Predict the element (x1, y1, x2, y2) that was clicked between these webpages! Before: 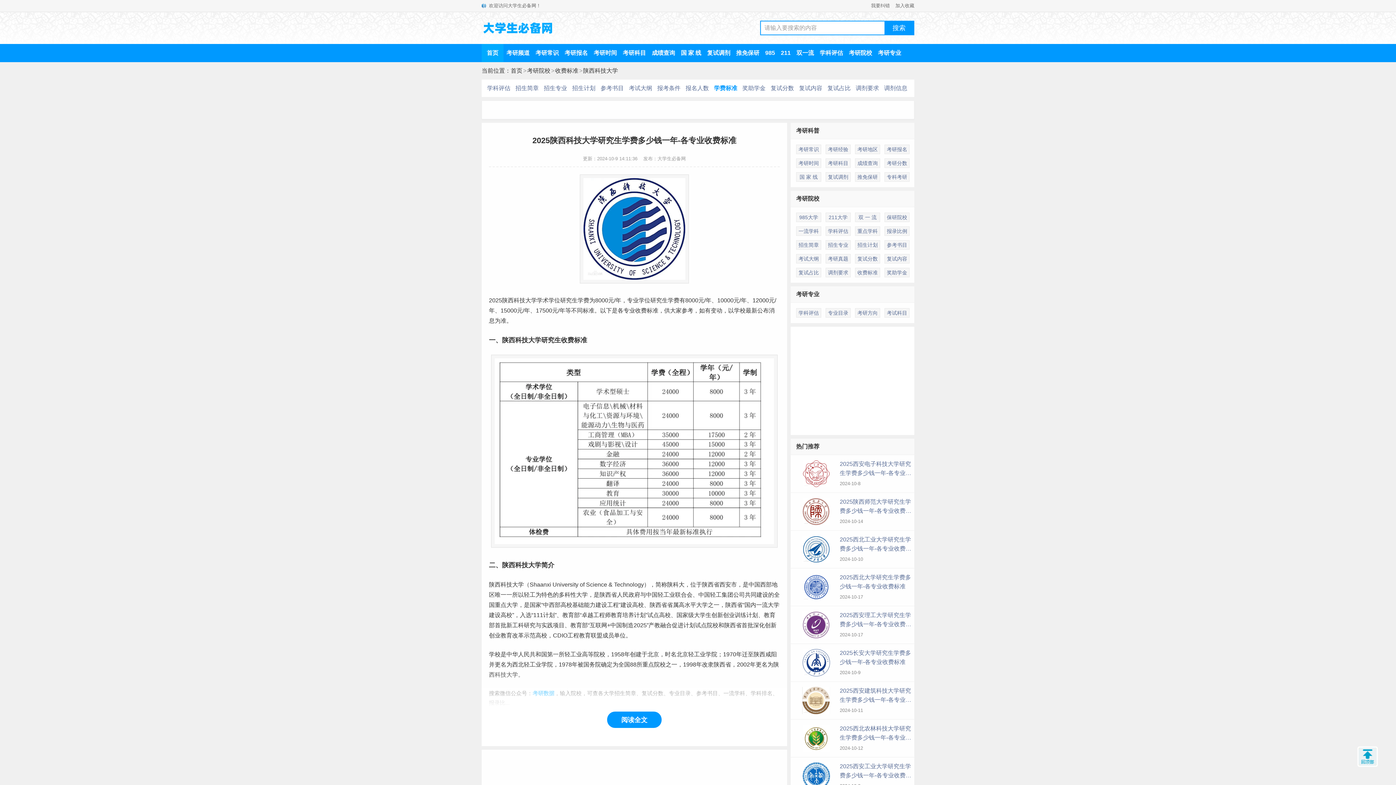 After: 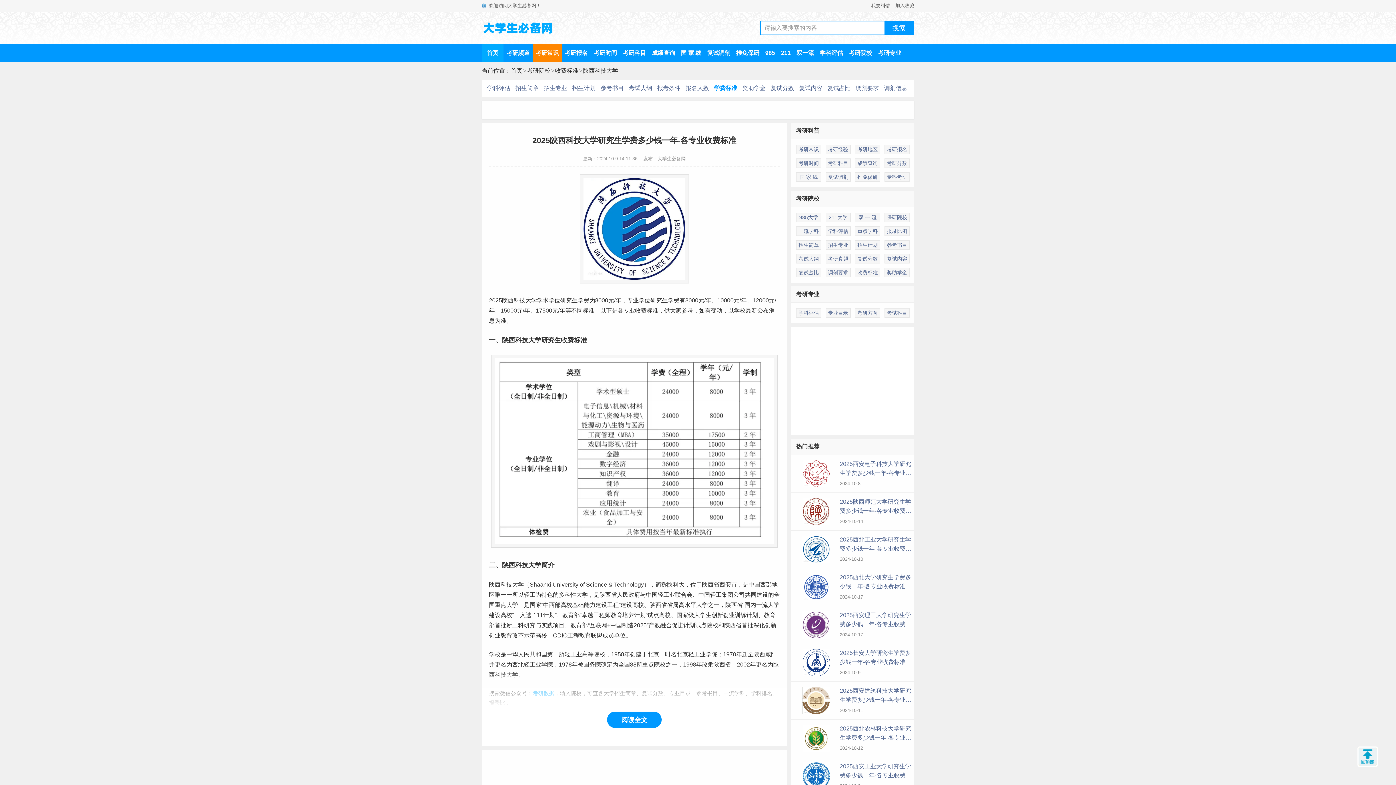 Action: bbox: (532, 49, 561, 56) label: 考研常识